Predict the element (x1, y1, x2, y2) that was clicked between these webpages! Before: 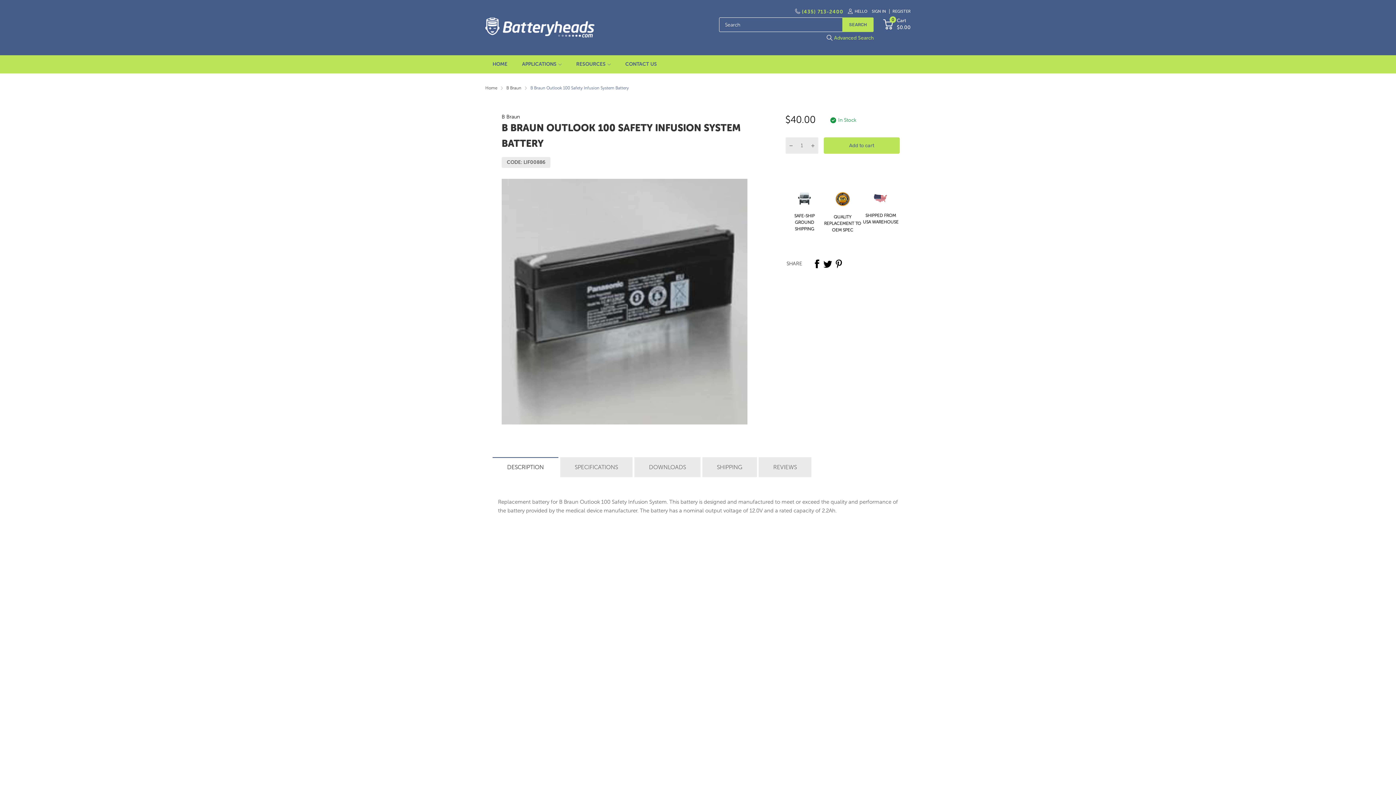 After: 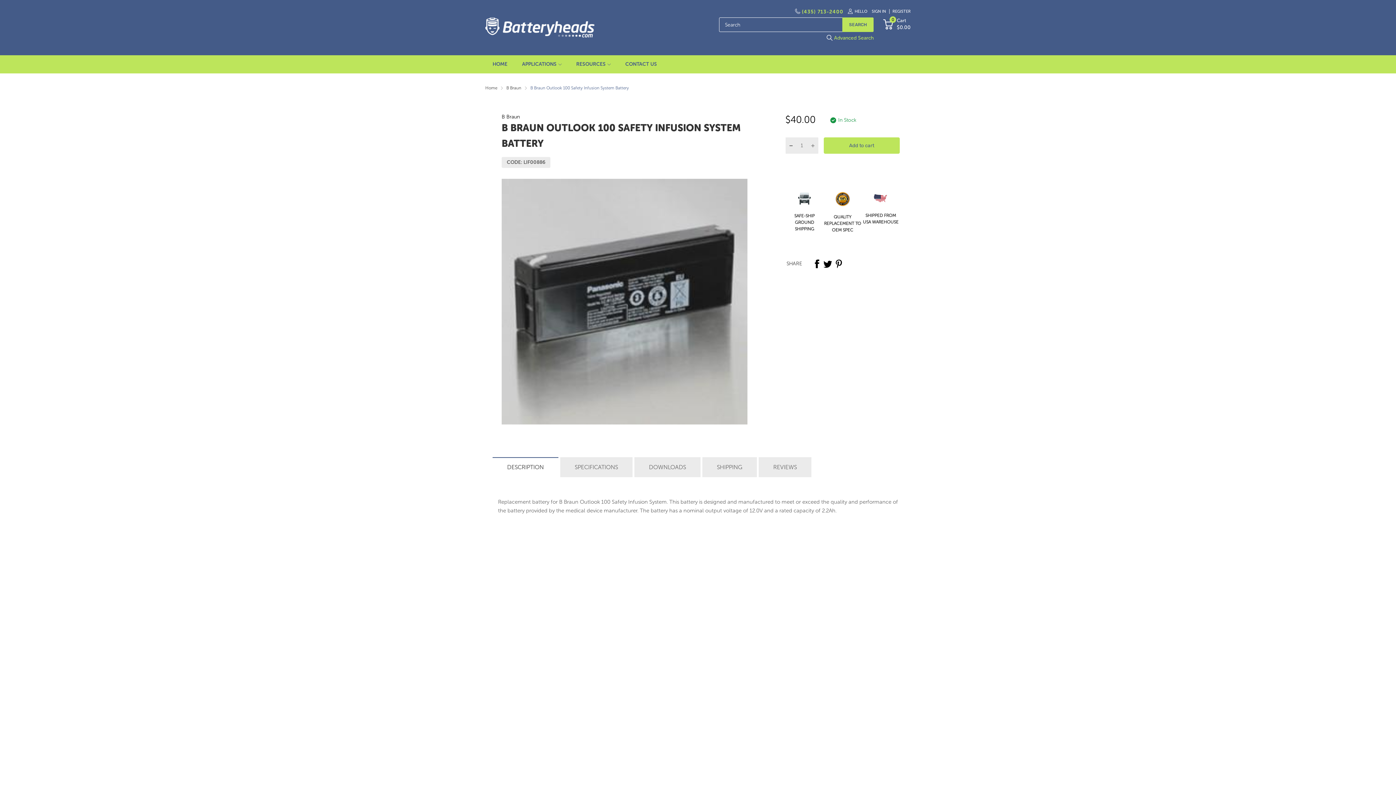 Action: bbox: (785, 137, 796, 153)